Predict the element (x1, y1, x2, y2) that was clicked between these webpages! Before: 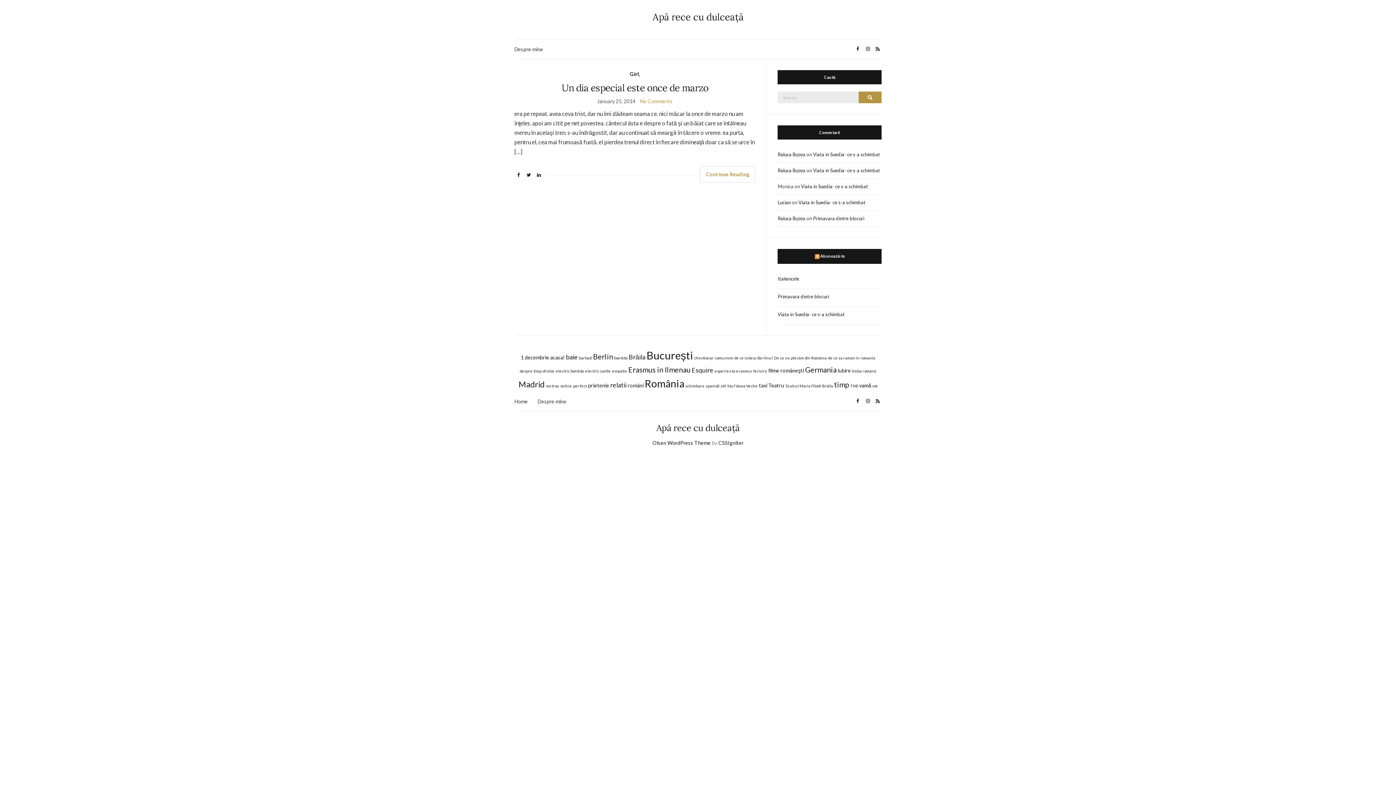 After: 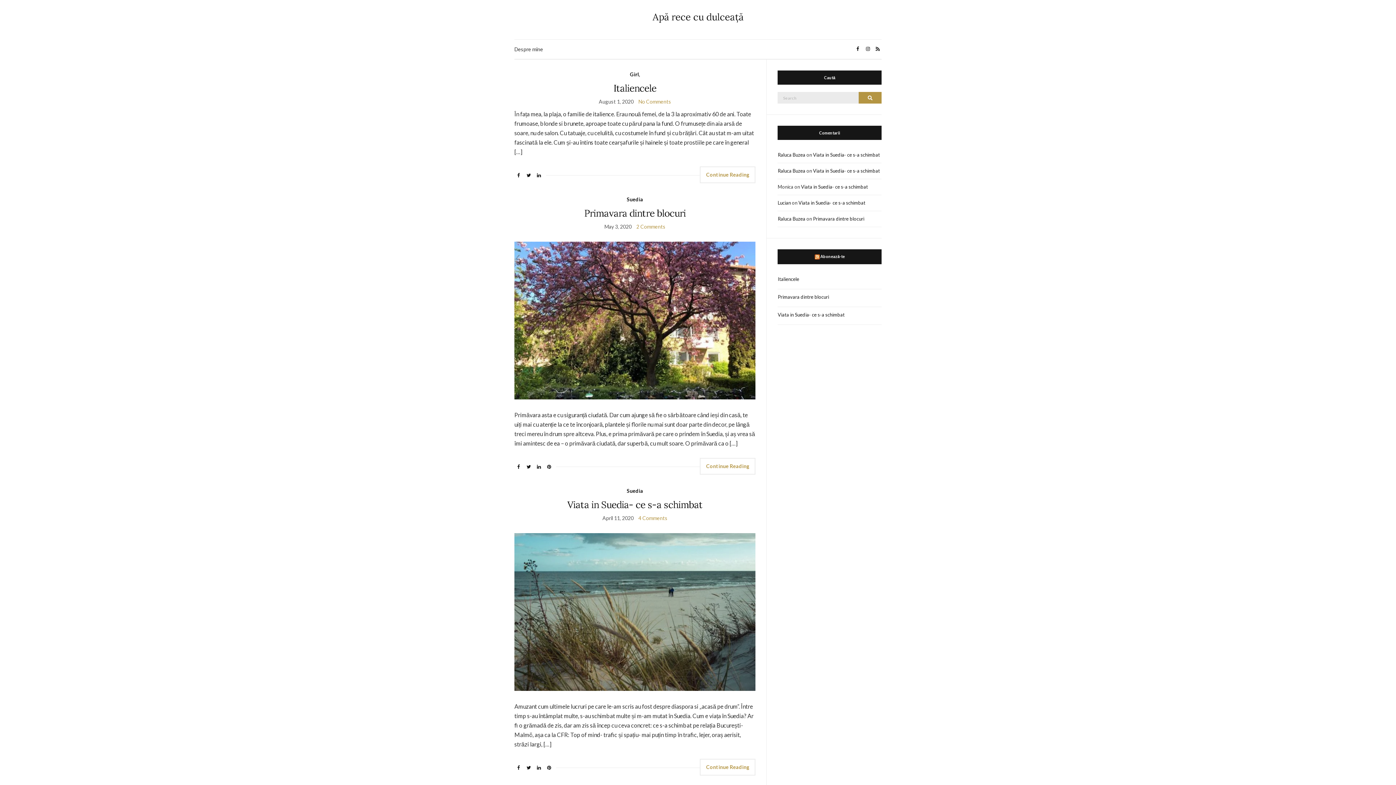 Action: bbox: (814, 253, 819, 258)